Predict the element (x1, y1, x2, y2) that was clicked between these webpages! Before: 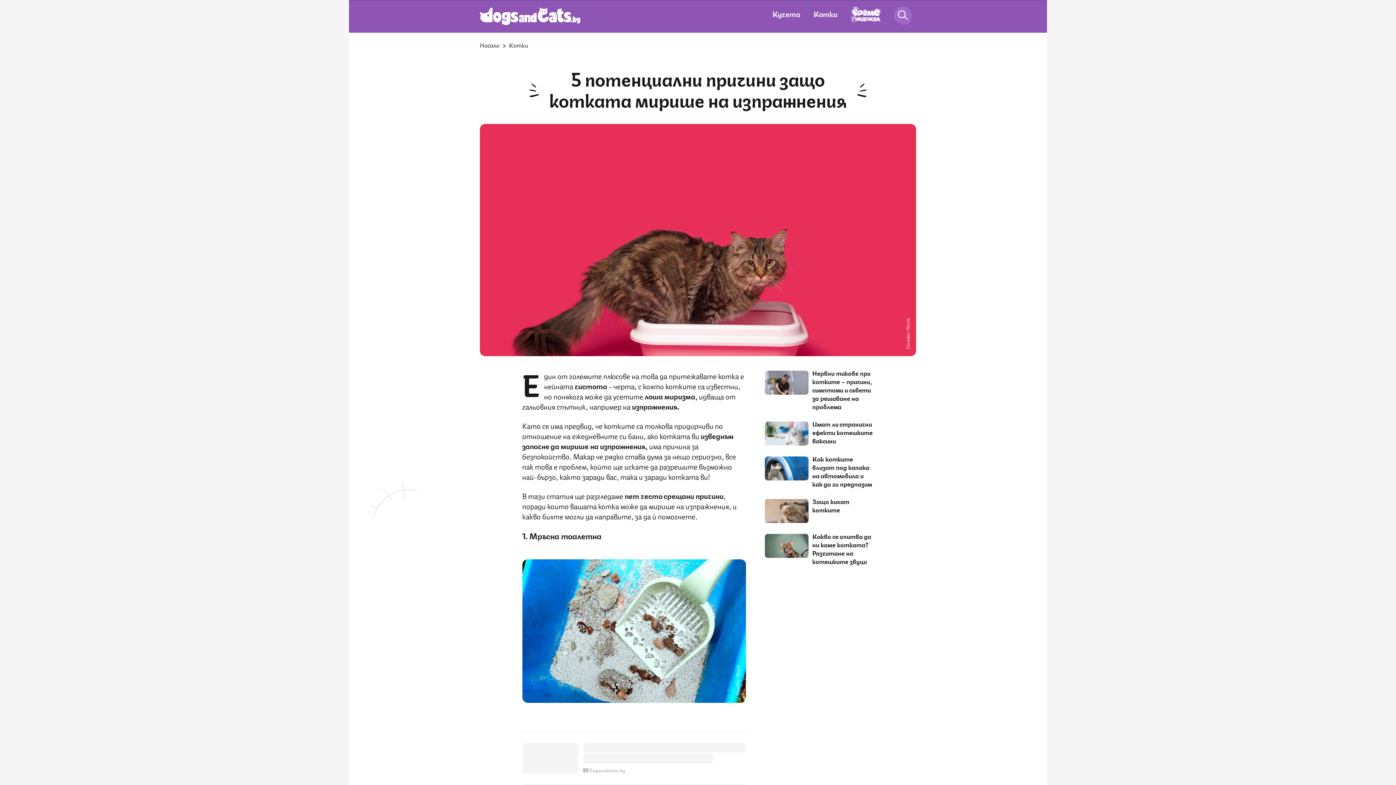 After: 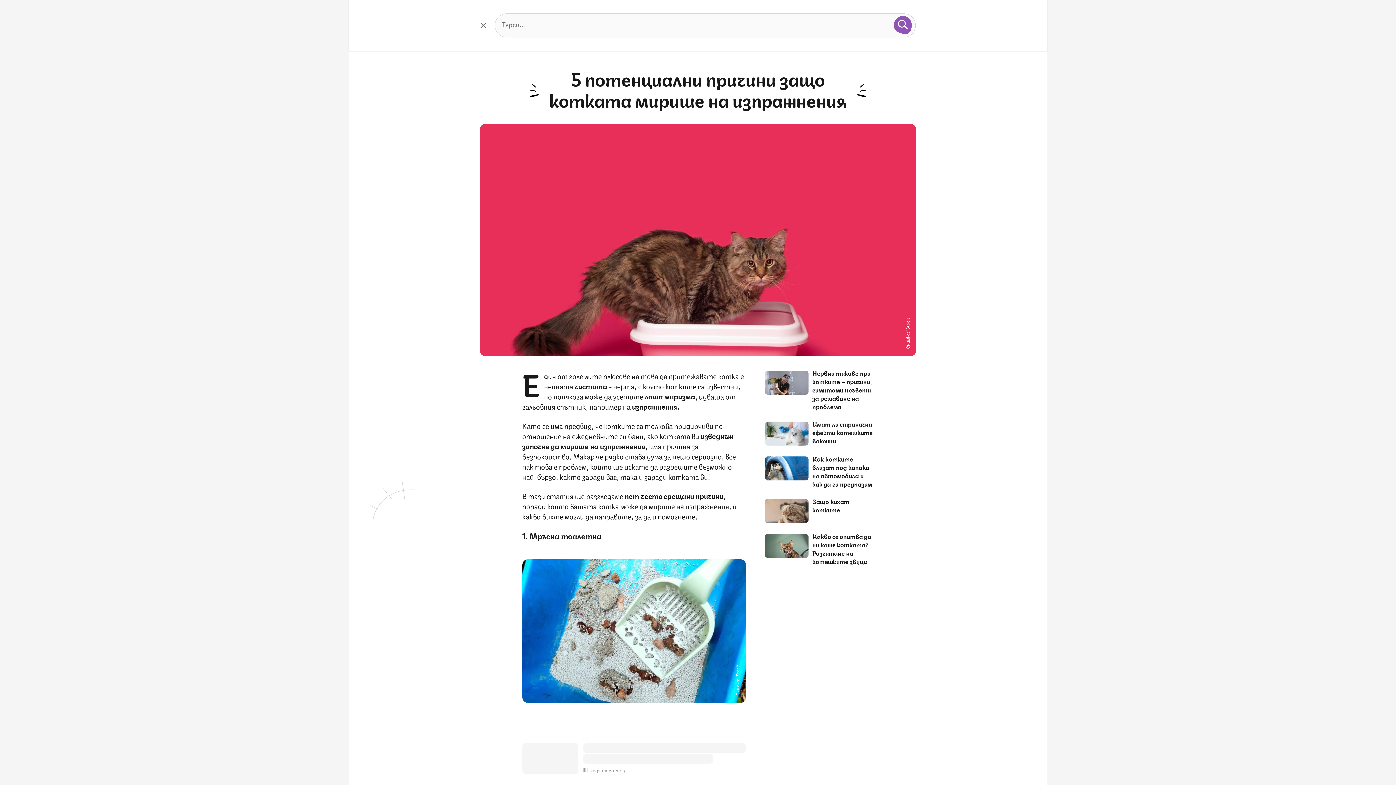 Action: bbox: (894, 19, 912, 25)